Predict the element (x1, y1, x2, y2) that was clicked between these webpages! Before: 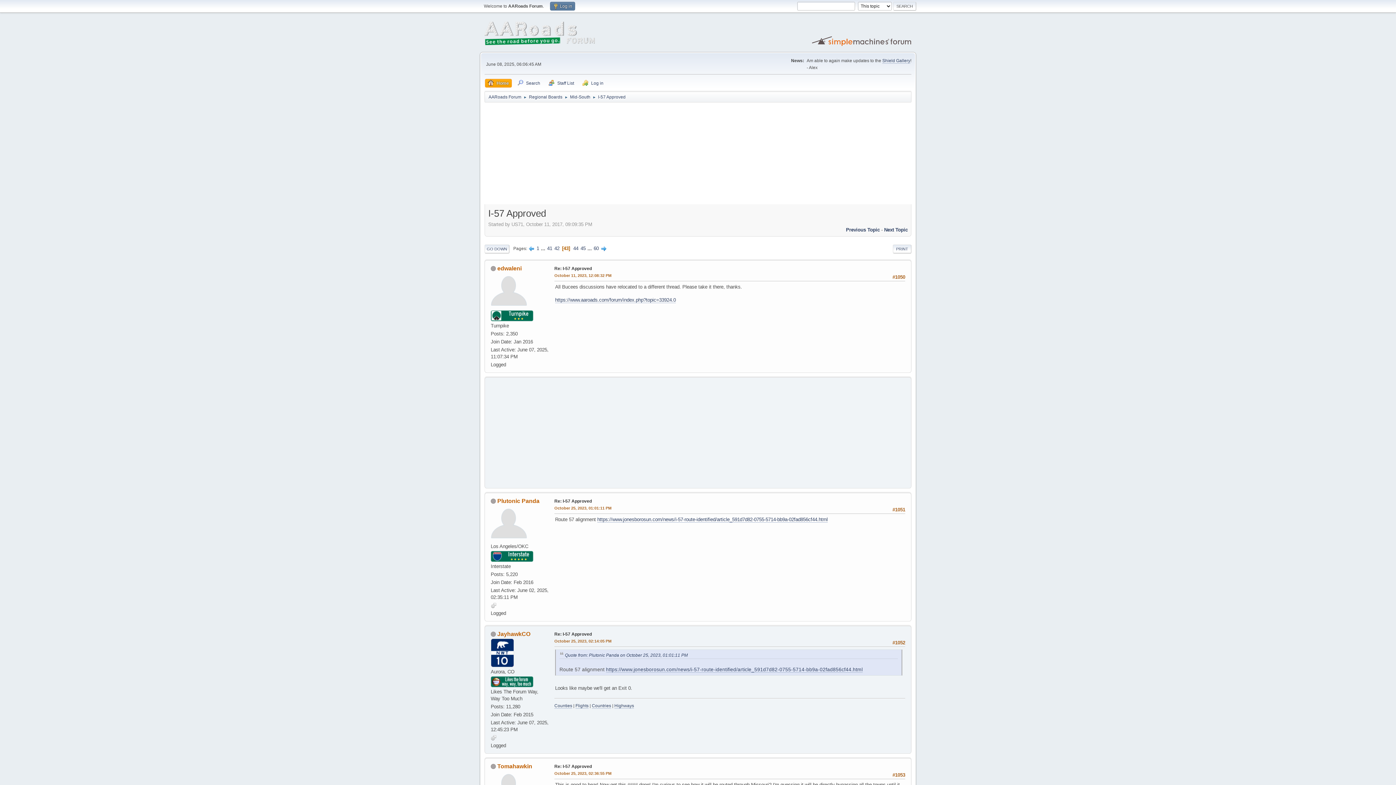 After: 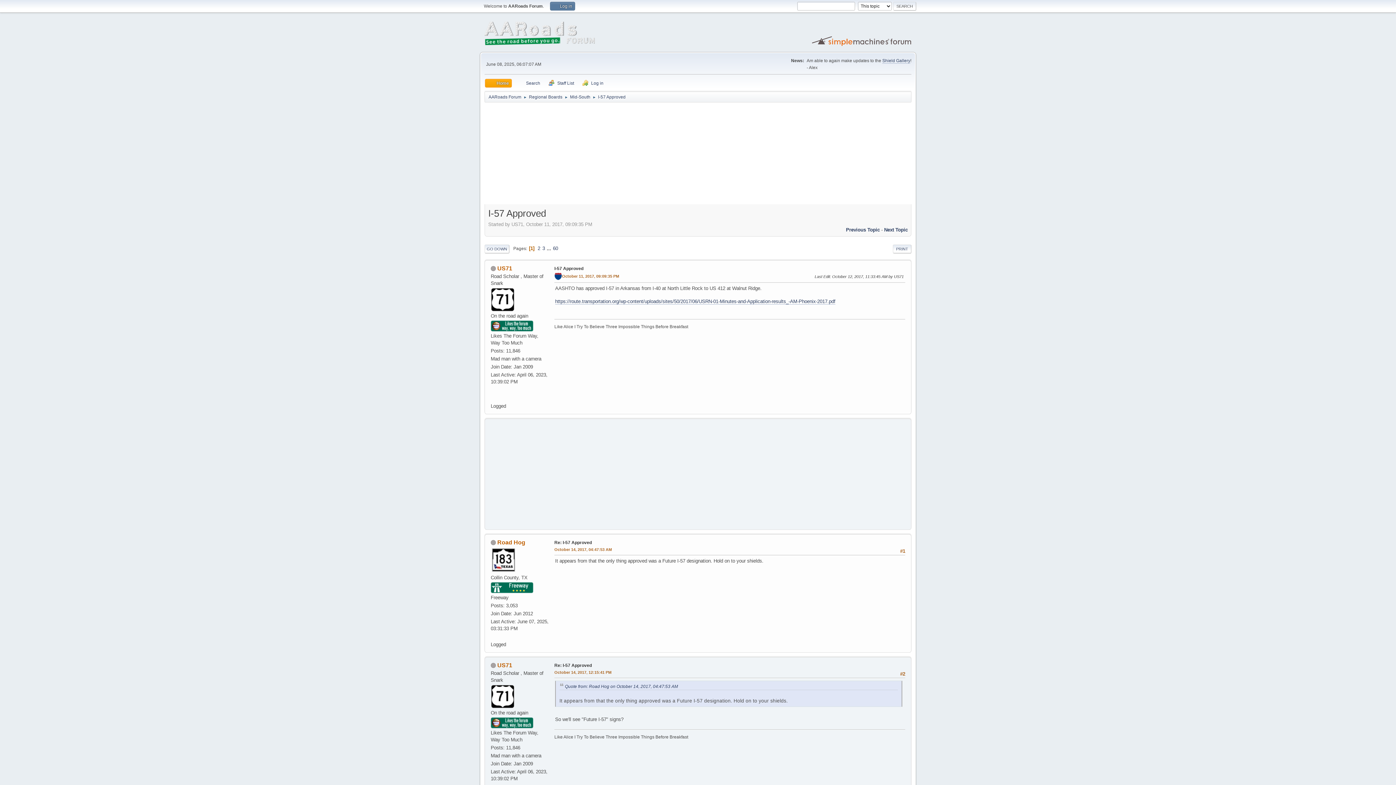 Action: bbox: (536, 245, 539, 251) label: 1